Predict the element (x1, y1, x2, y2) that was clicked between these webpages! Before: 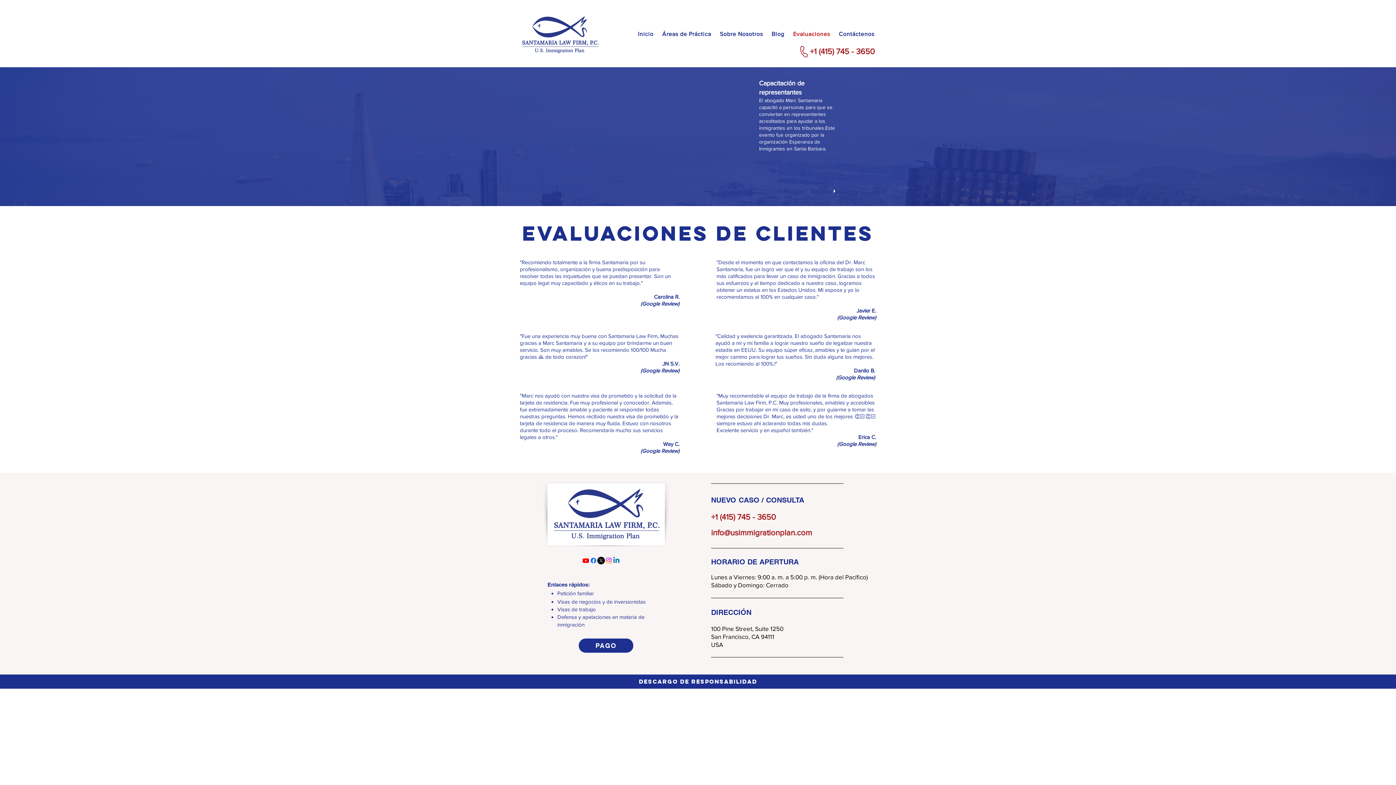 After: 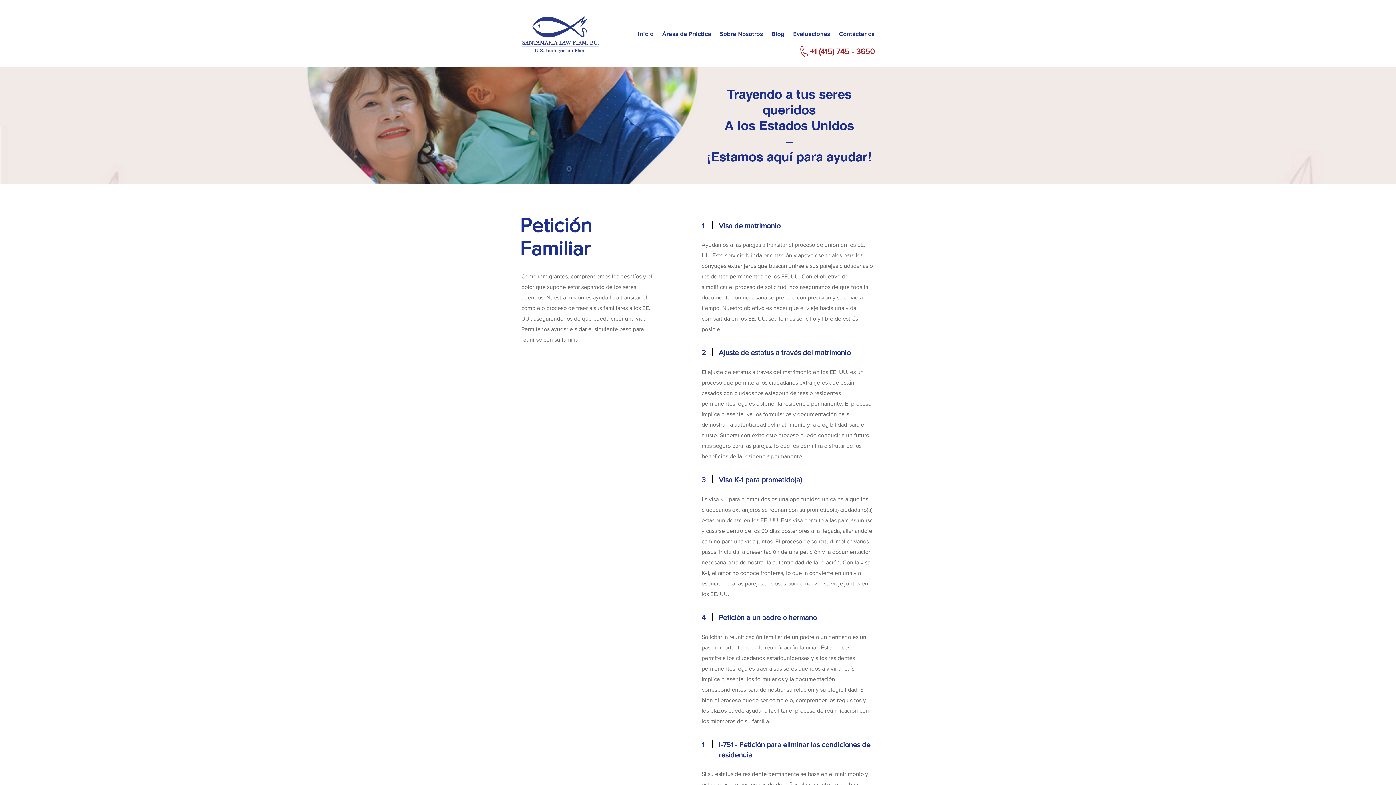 Action: label: Petición familiar bbox: (557, 591, 594, 596)